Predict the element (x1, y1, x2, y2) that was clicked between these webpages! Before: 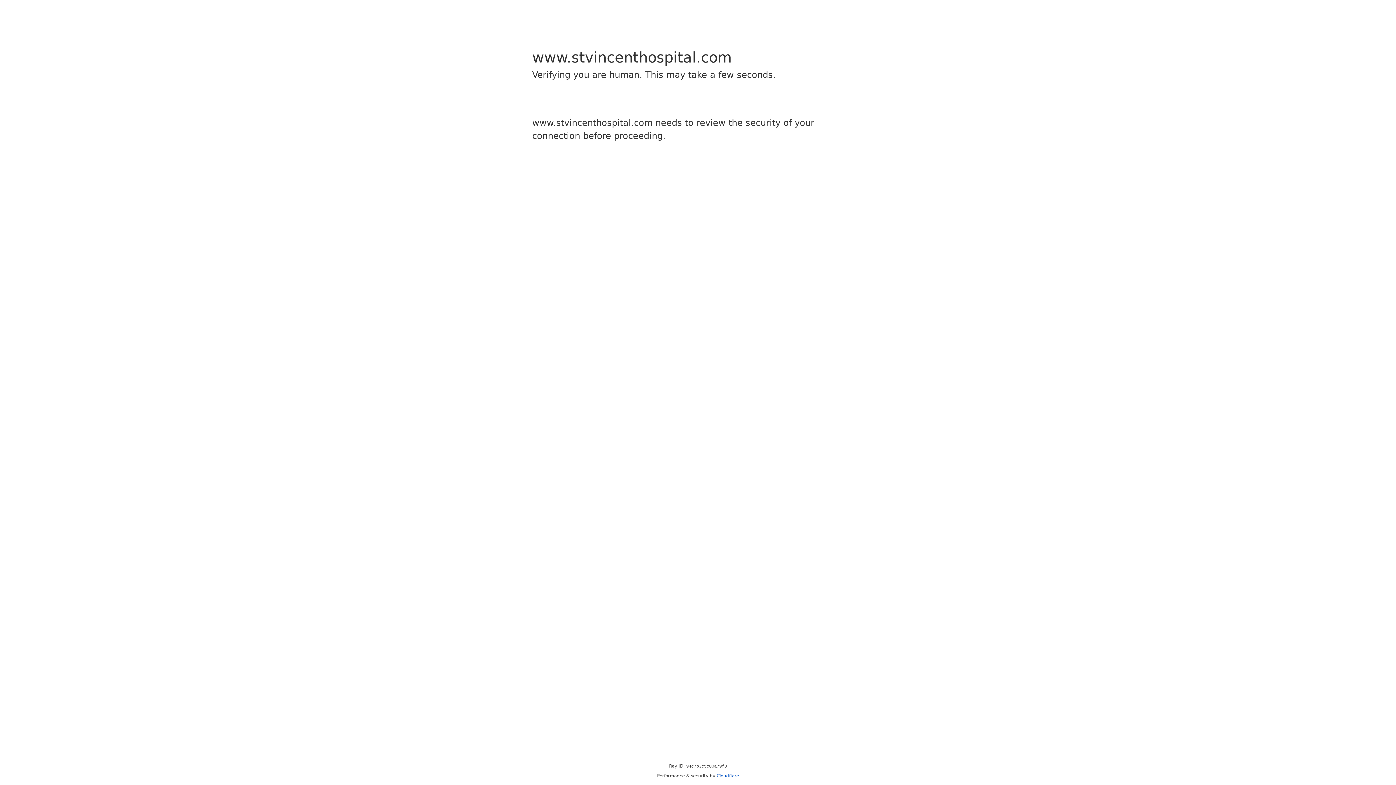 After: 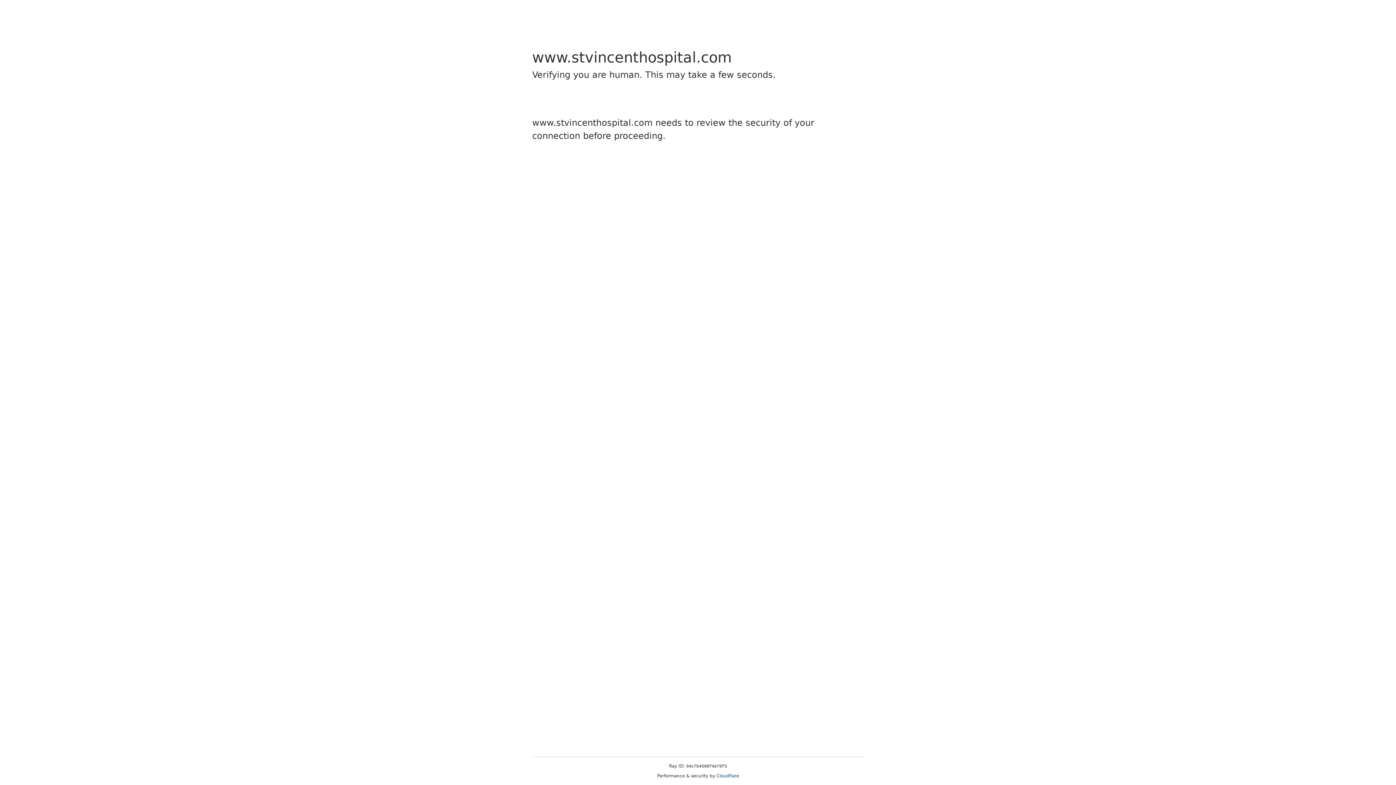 Action: bbox: (716, 773, 739, 778) label: Cloudflare